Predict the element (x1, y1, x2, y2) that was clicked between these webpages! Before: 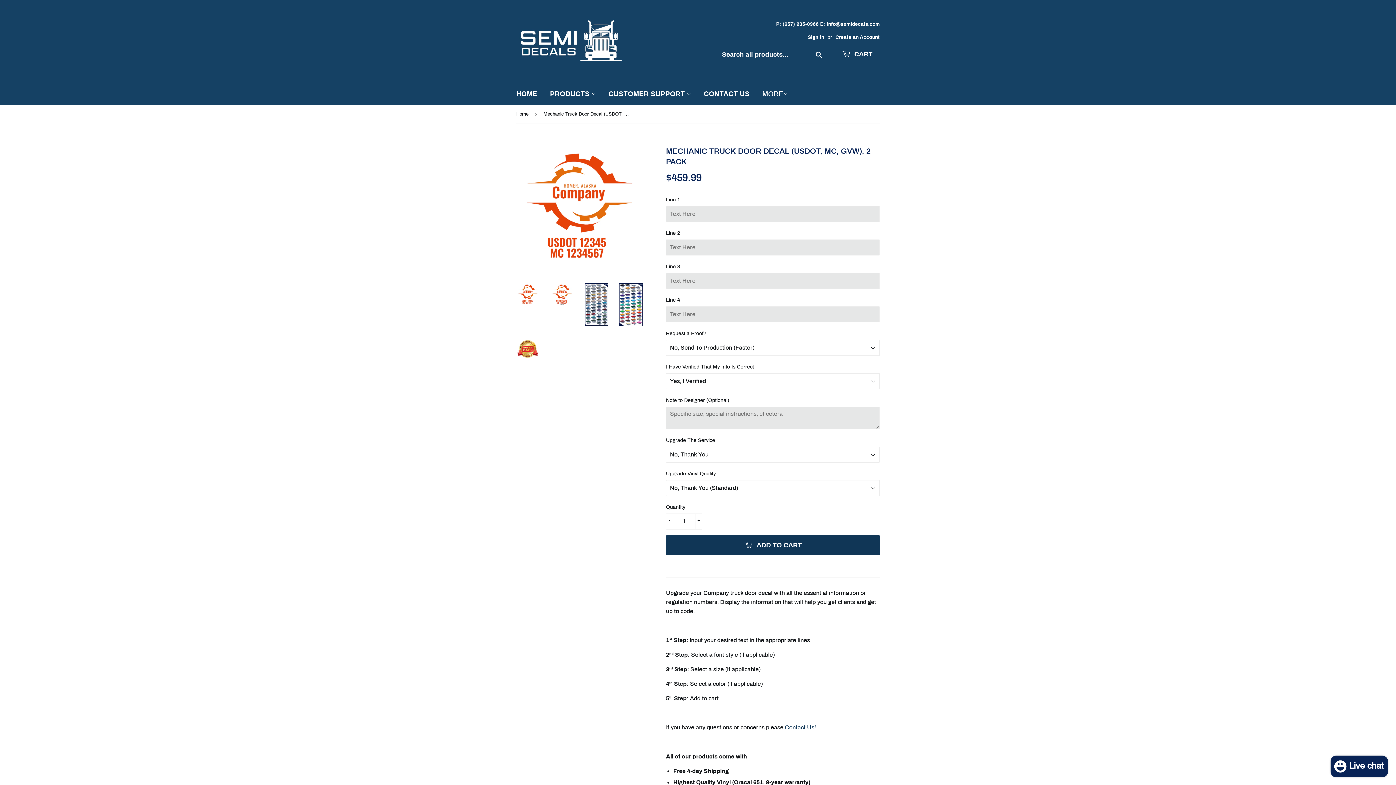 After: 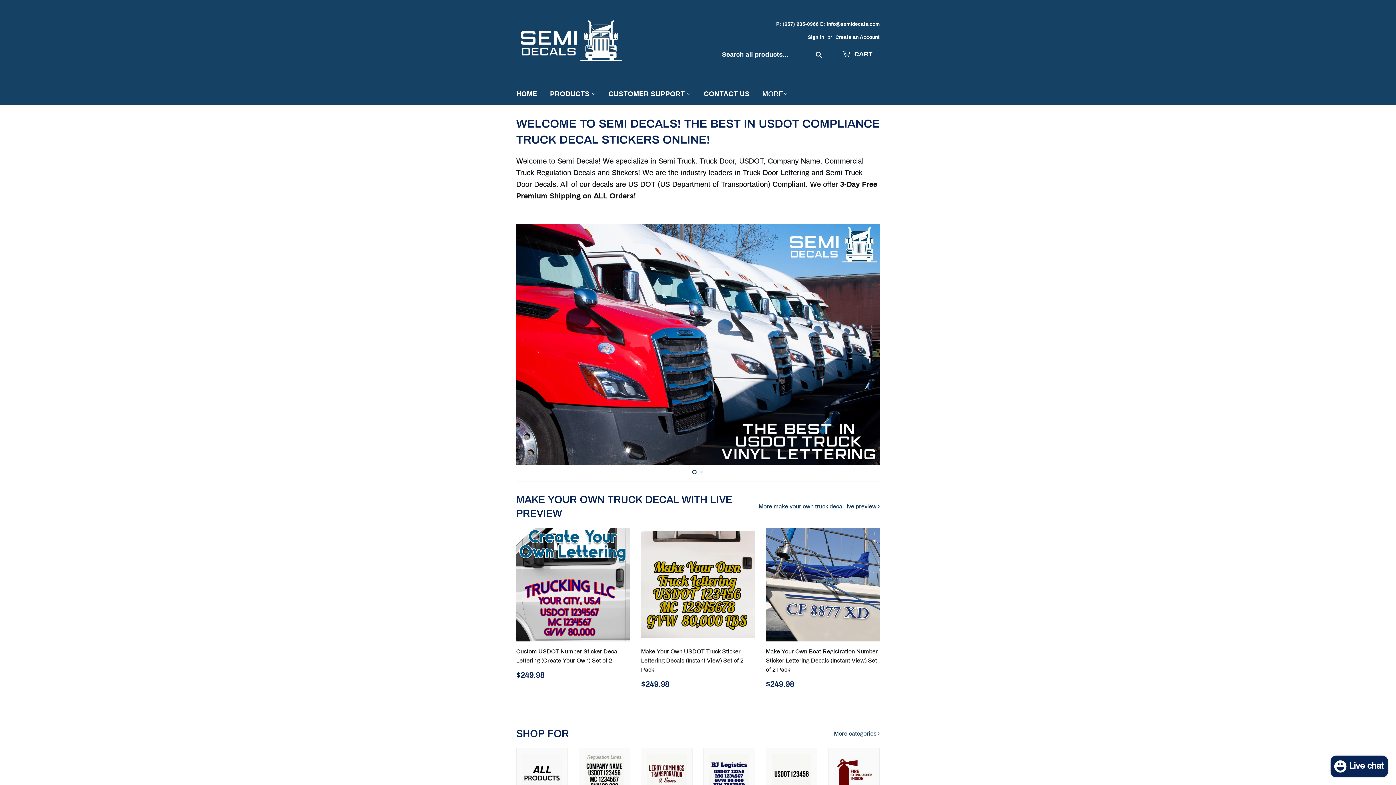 Action: bbox: (516, 16, 698, 66)